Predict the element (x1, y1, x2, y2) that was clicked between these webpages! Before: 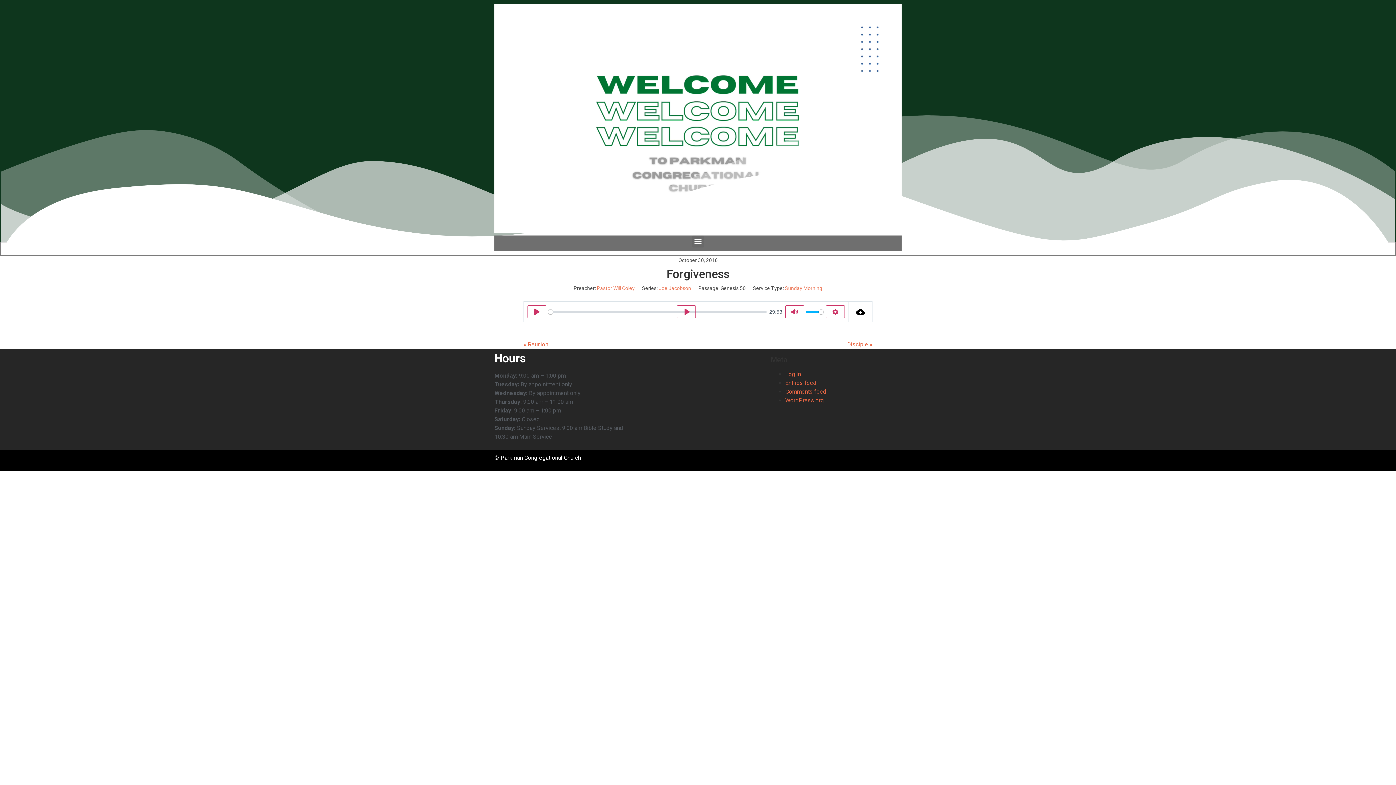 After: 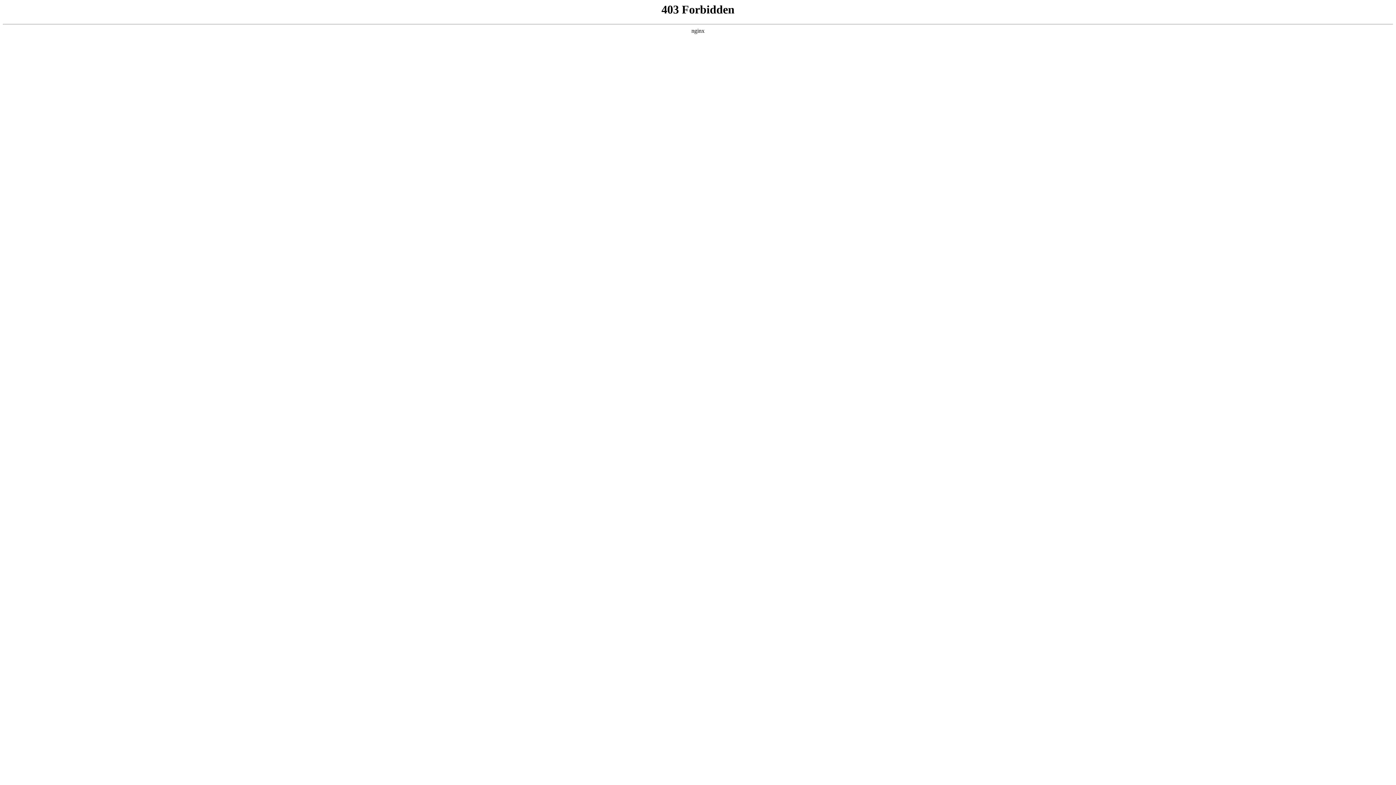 Action: bbox: (785, 397, 823, 404) label: WordPress.org